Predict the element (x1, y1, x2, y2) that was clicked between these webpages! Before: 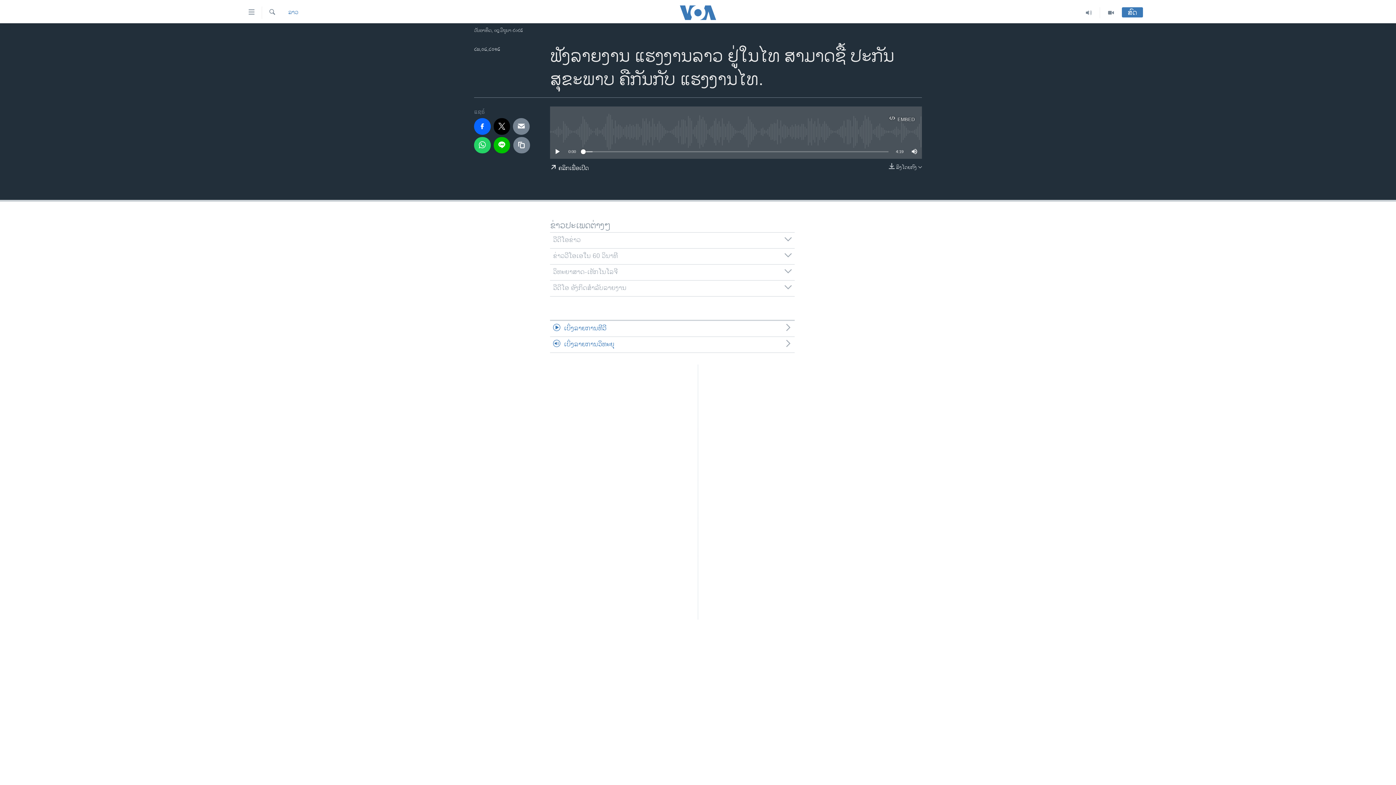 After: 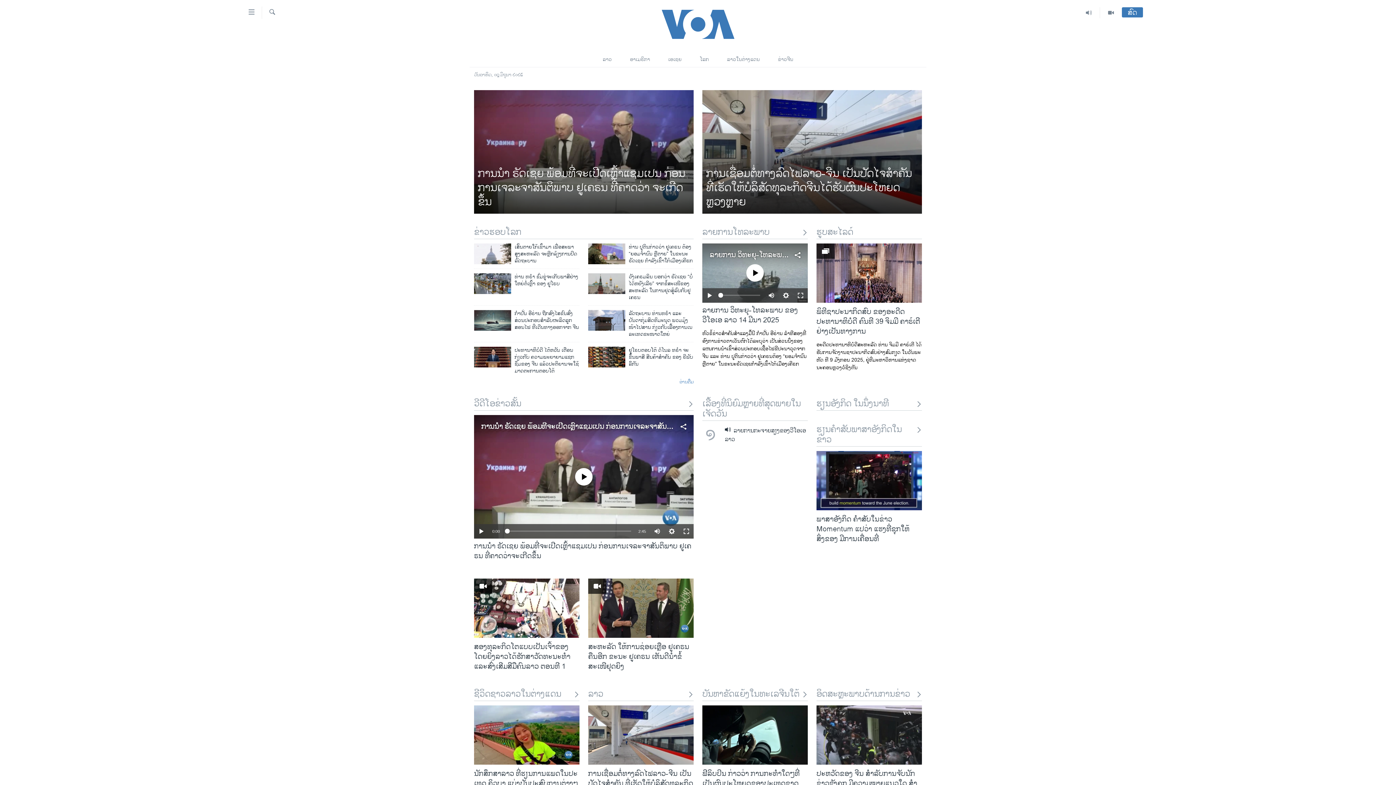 Action: bbox: (661, 5, 734, 19)